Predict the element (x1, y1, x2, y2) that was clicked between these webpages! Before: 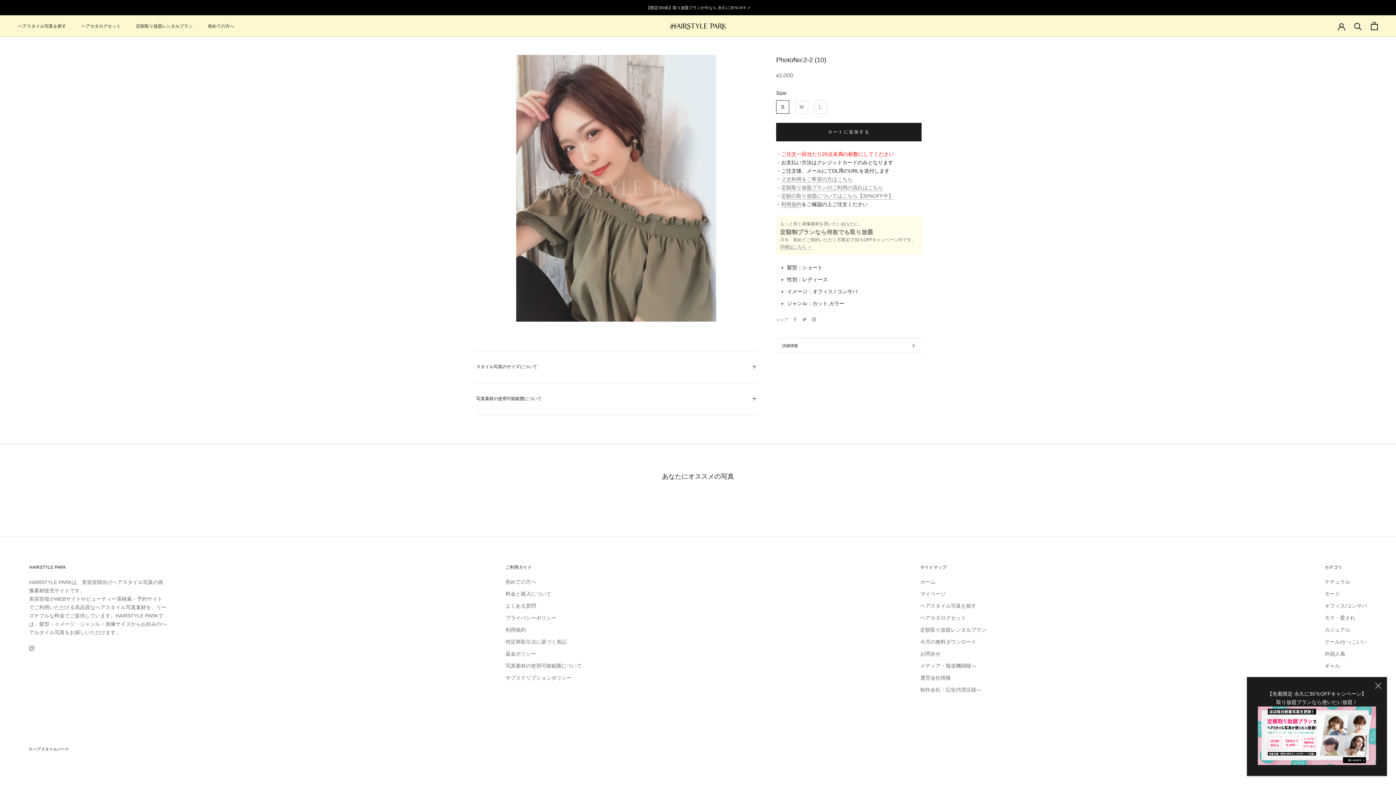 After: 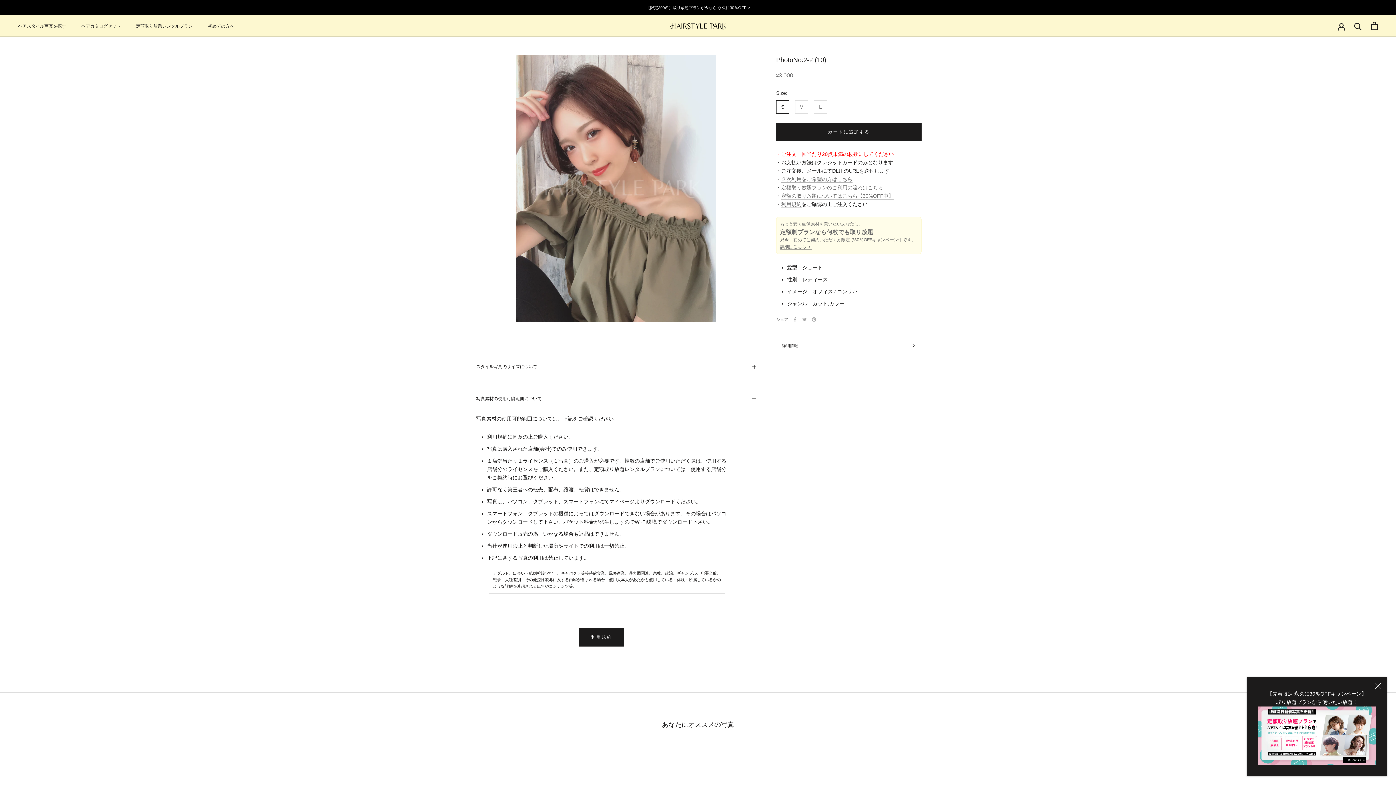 Action: bbox: (476, 383, 756, 414) label: 写真素材の使用可能範囲について